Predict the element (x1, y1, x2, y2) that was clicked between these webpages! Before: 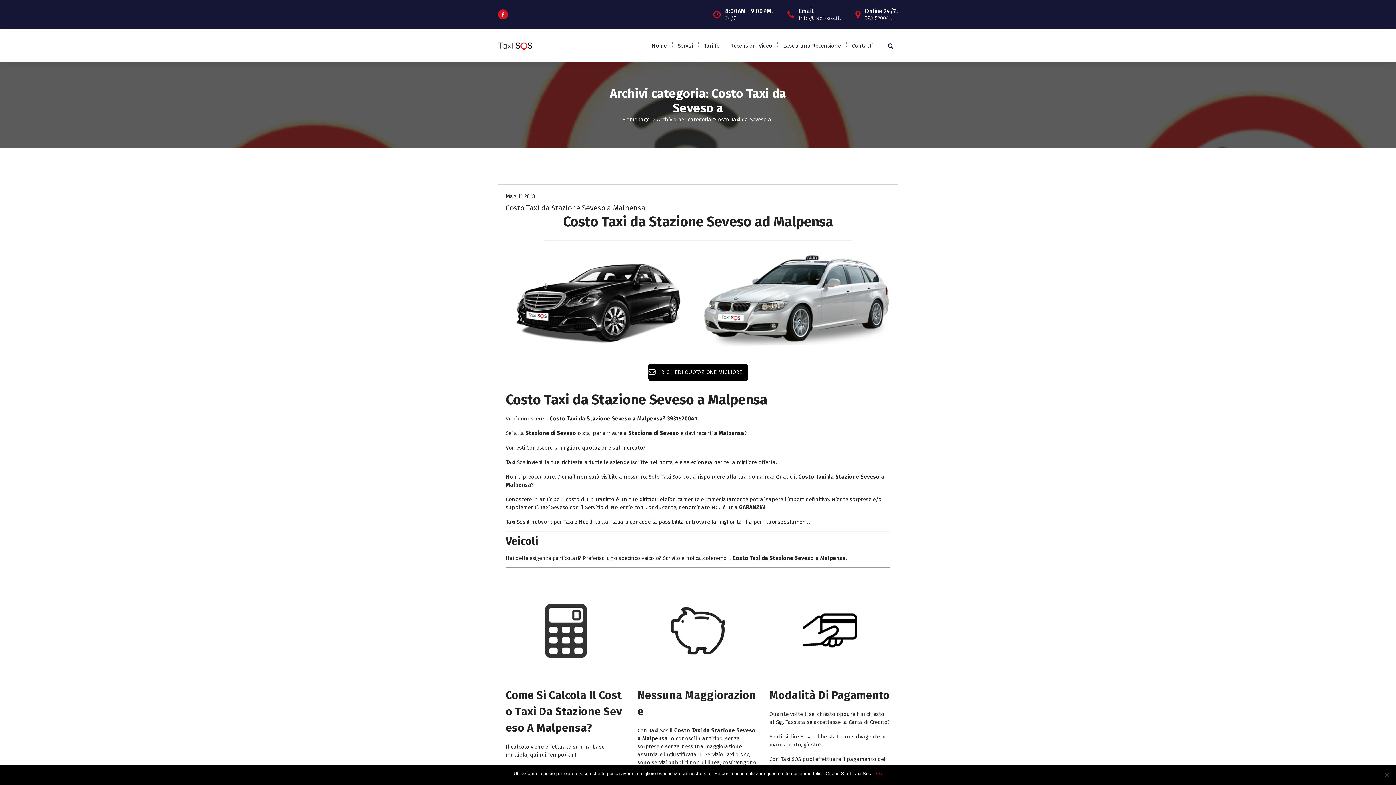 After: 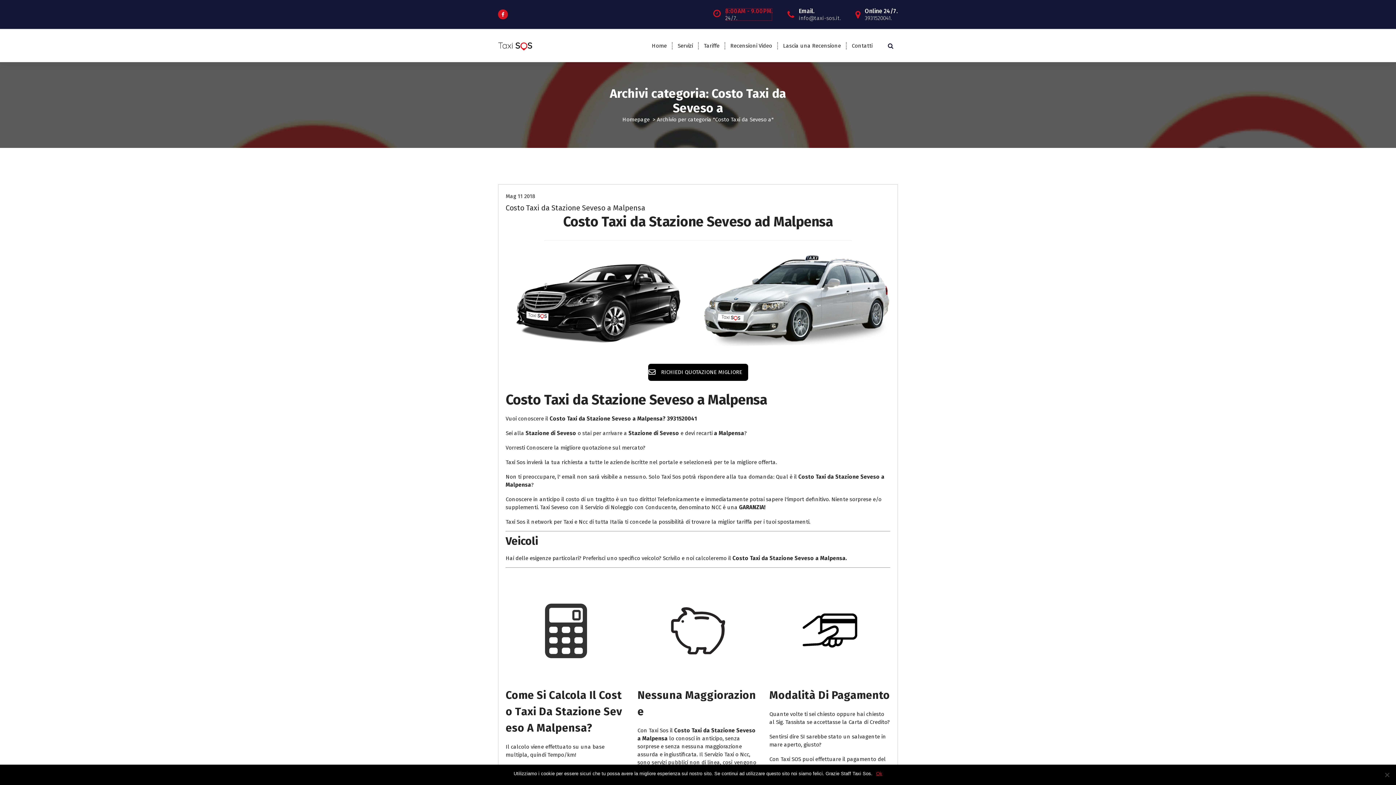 Action: label: 8:00AM - 9.00PM.
24/7. bbox: (725, 7, 773, 21)